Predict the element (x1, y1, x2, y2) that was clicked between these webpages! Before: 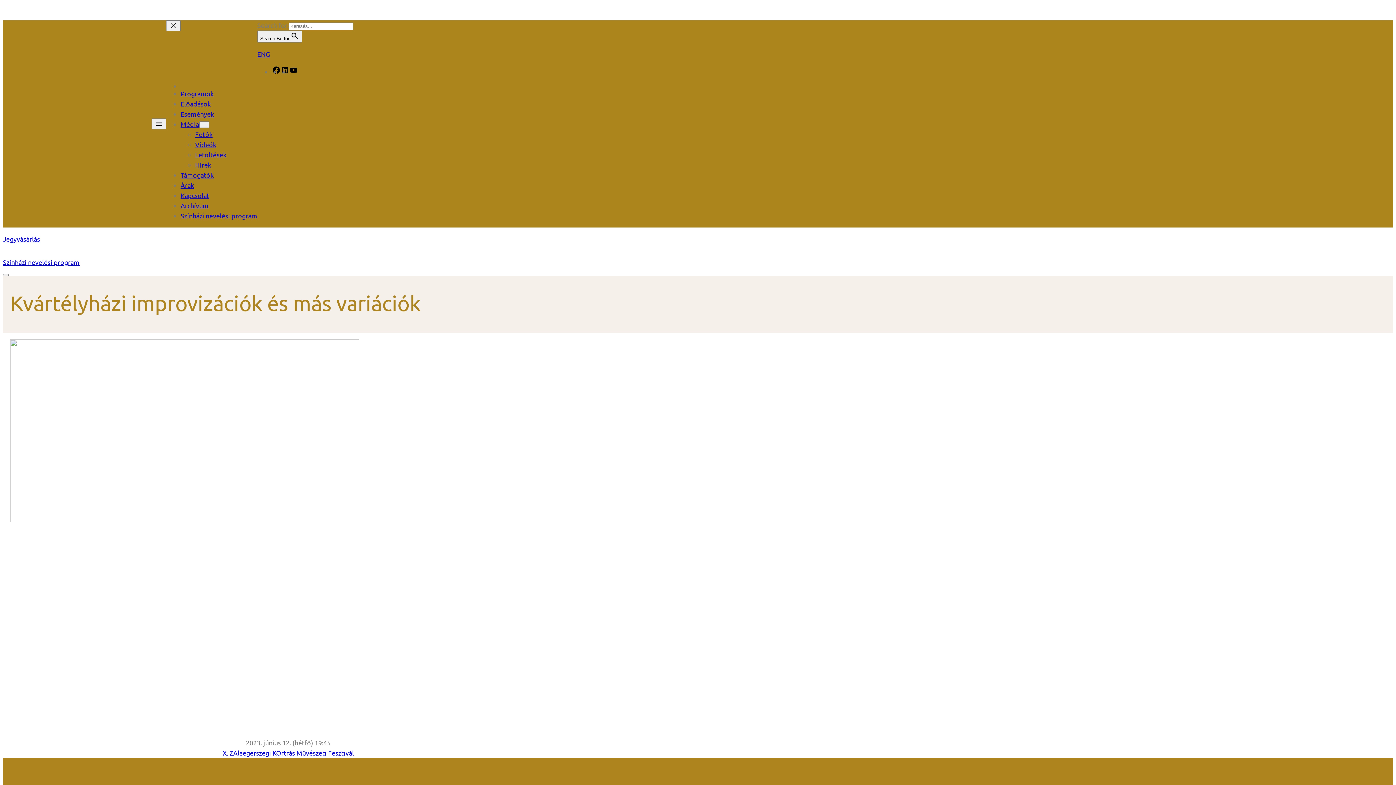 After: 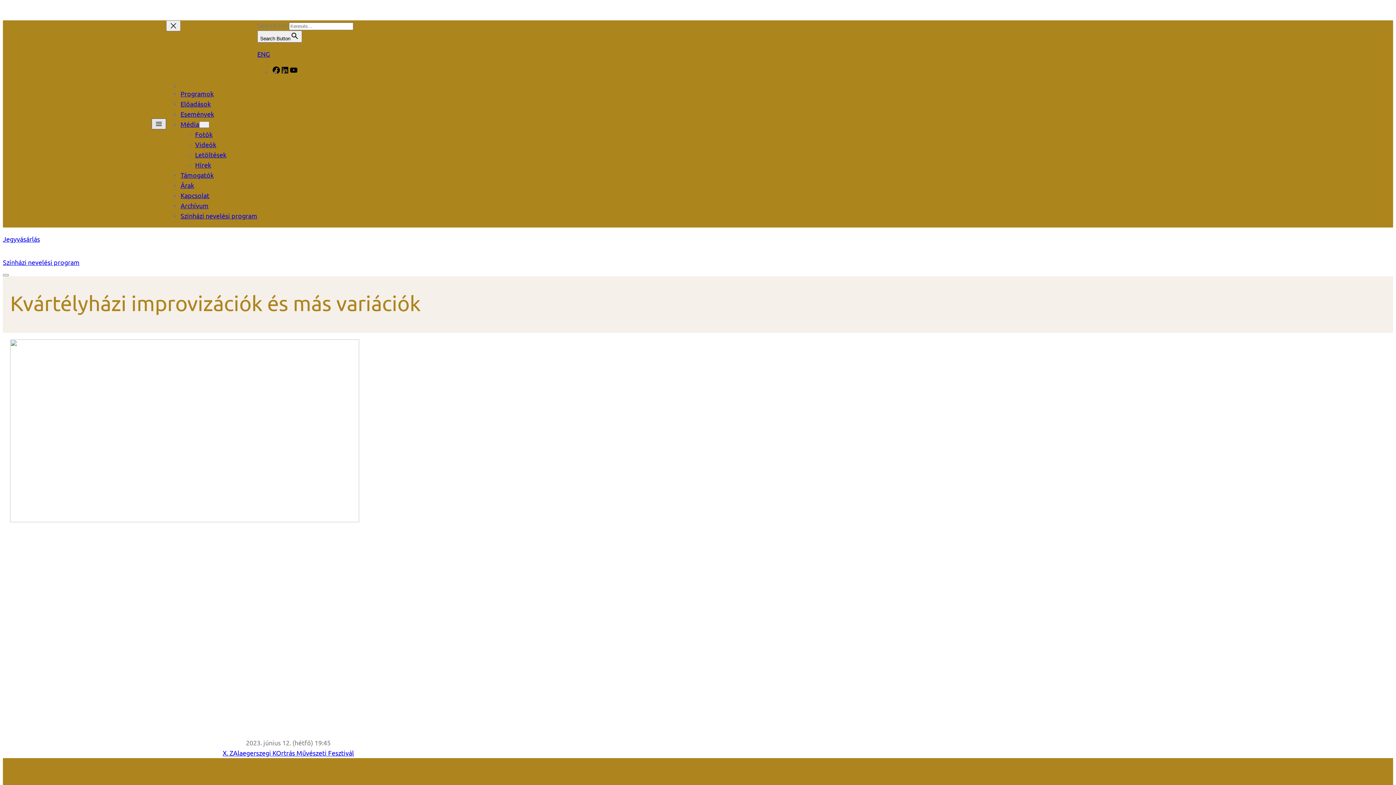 Action: label: Menü megnyitása bbox: (151, 118, 166, 129)